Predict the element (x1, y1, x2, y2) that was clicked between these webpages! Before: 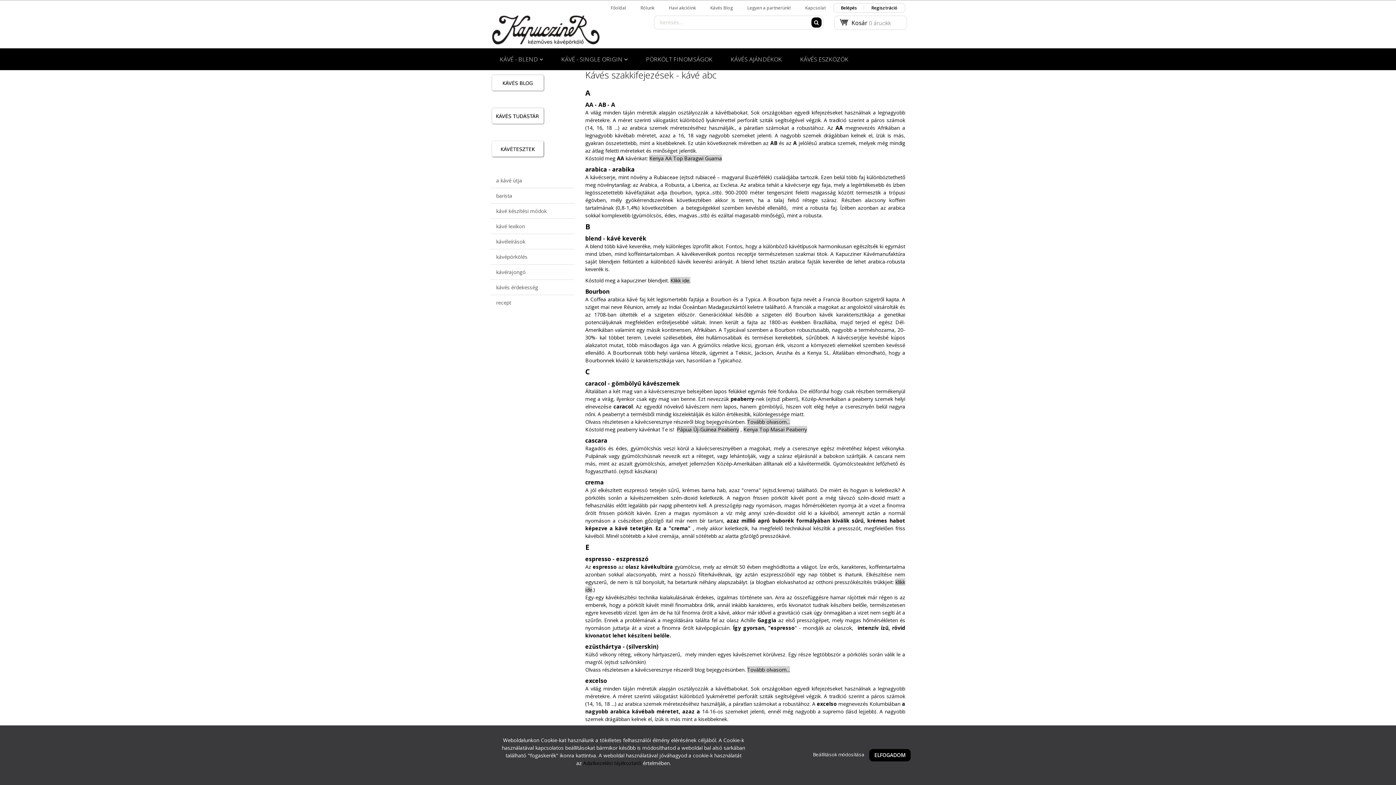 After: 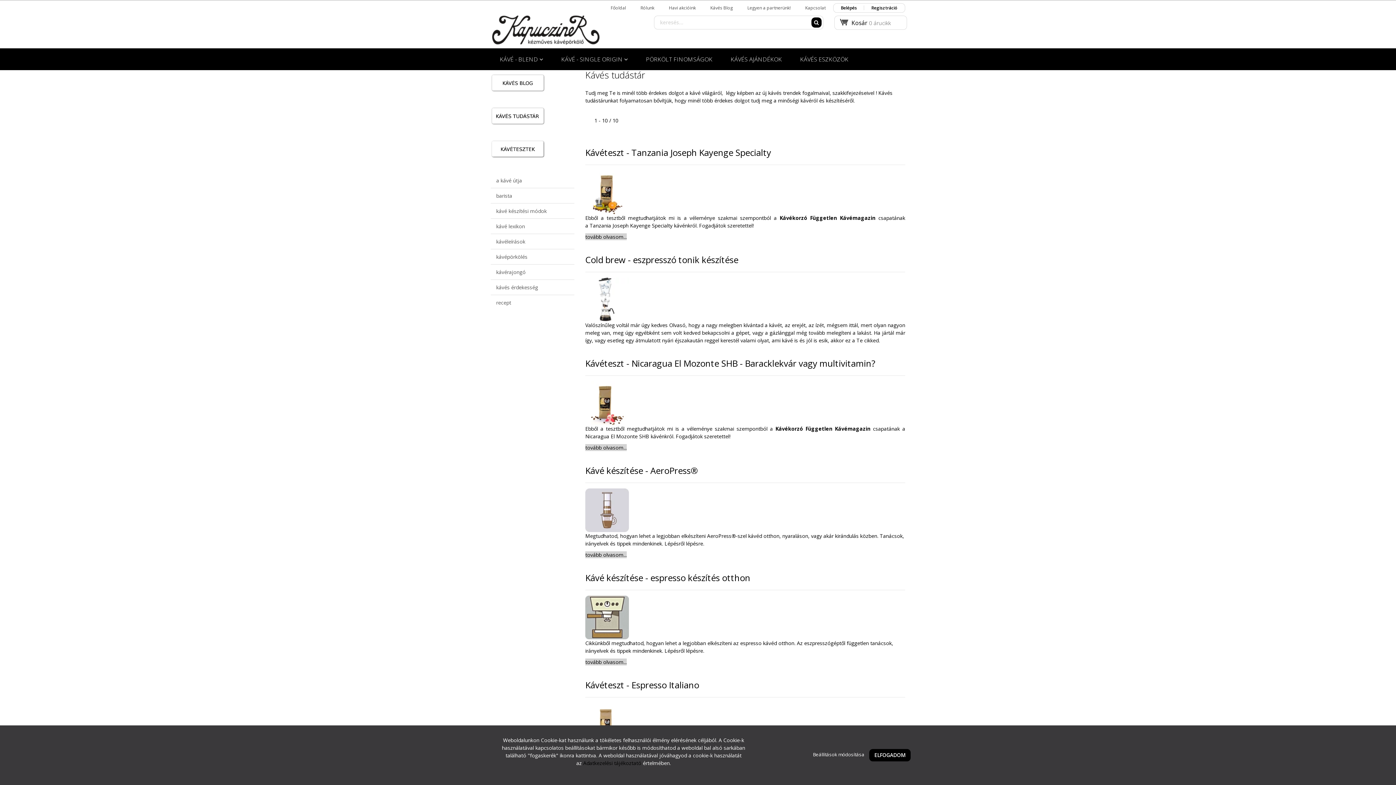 Action: bbox: (490, 188, 574, 203) label: barista